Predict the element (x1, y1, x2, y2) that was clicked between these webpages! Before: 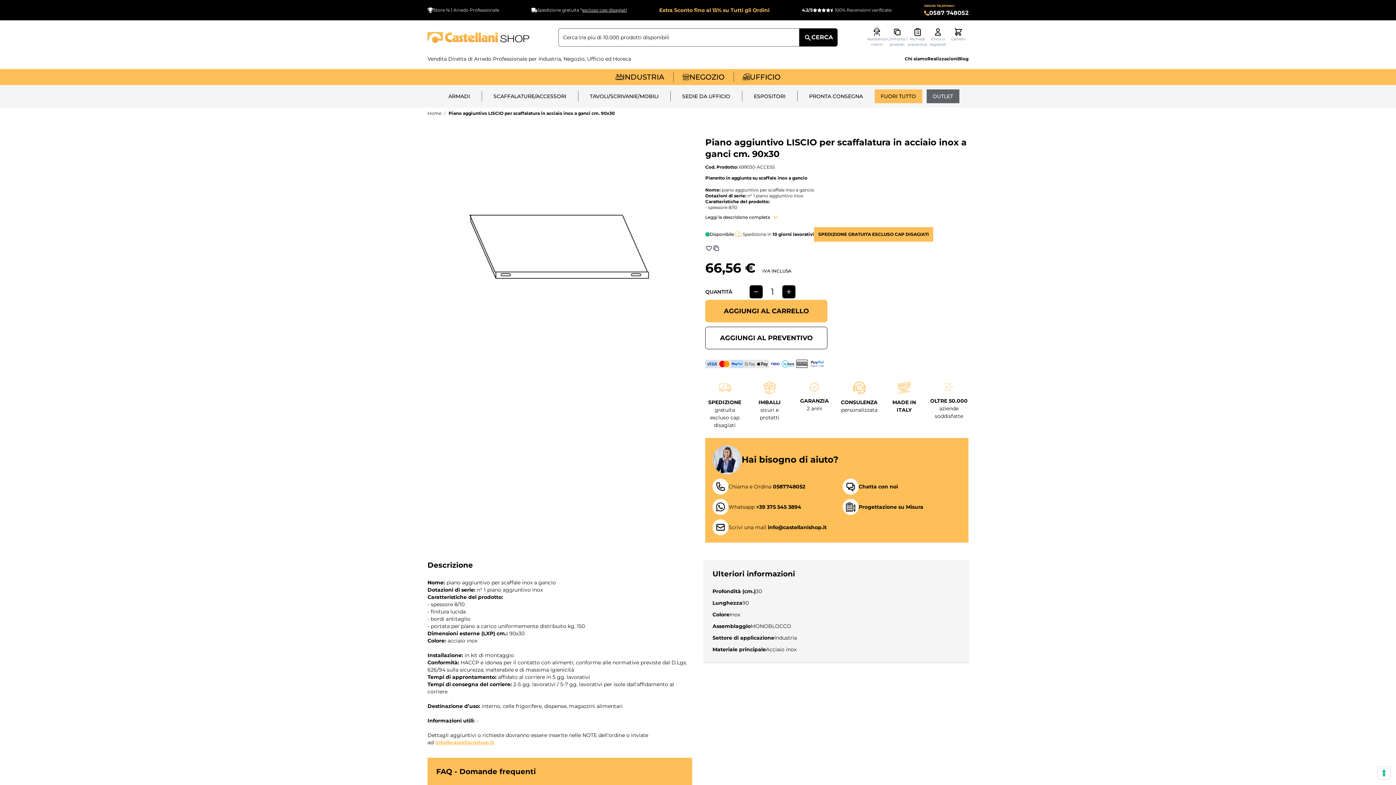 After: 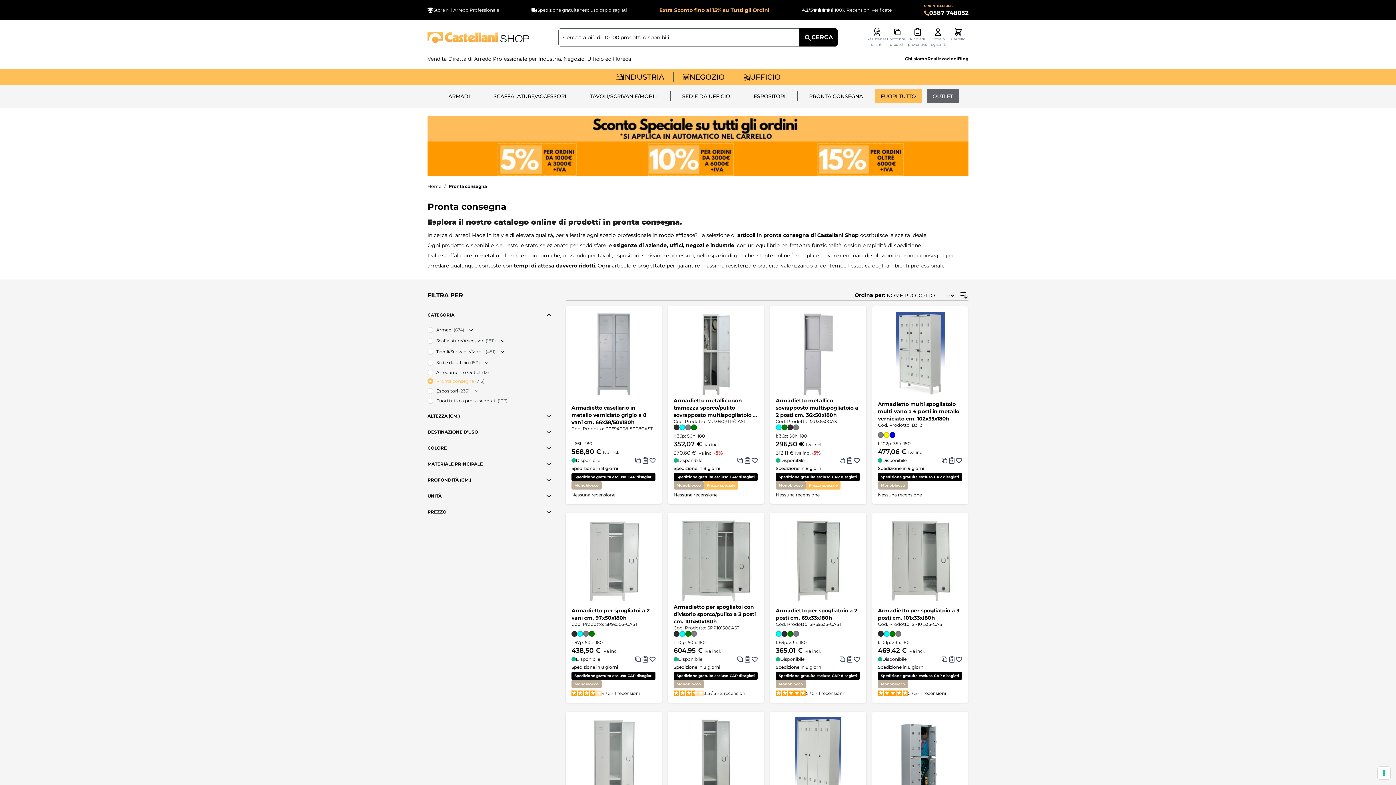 Action: bbox: (797, 91, 874, 101) label: PRONTA CONSEGNA